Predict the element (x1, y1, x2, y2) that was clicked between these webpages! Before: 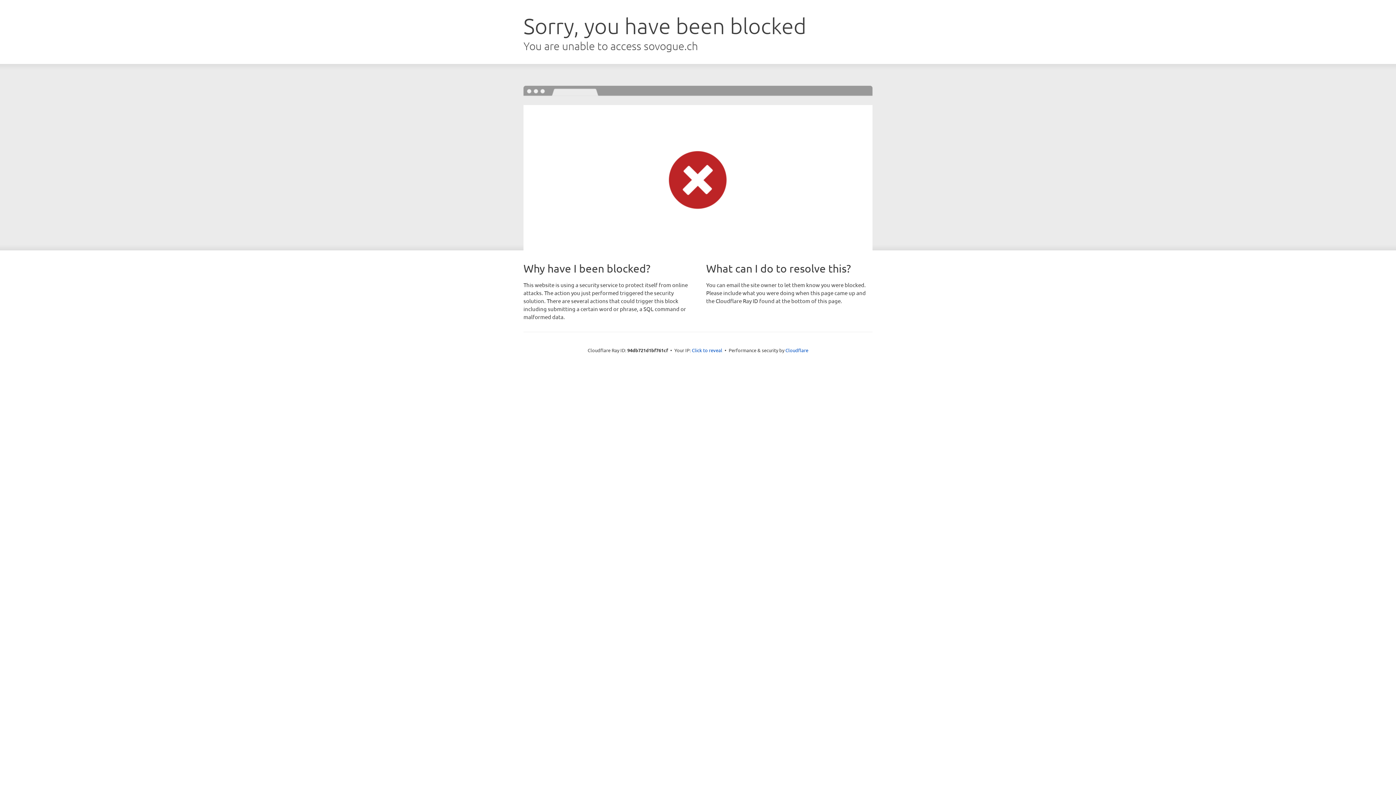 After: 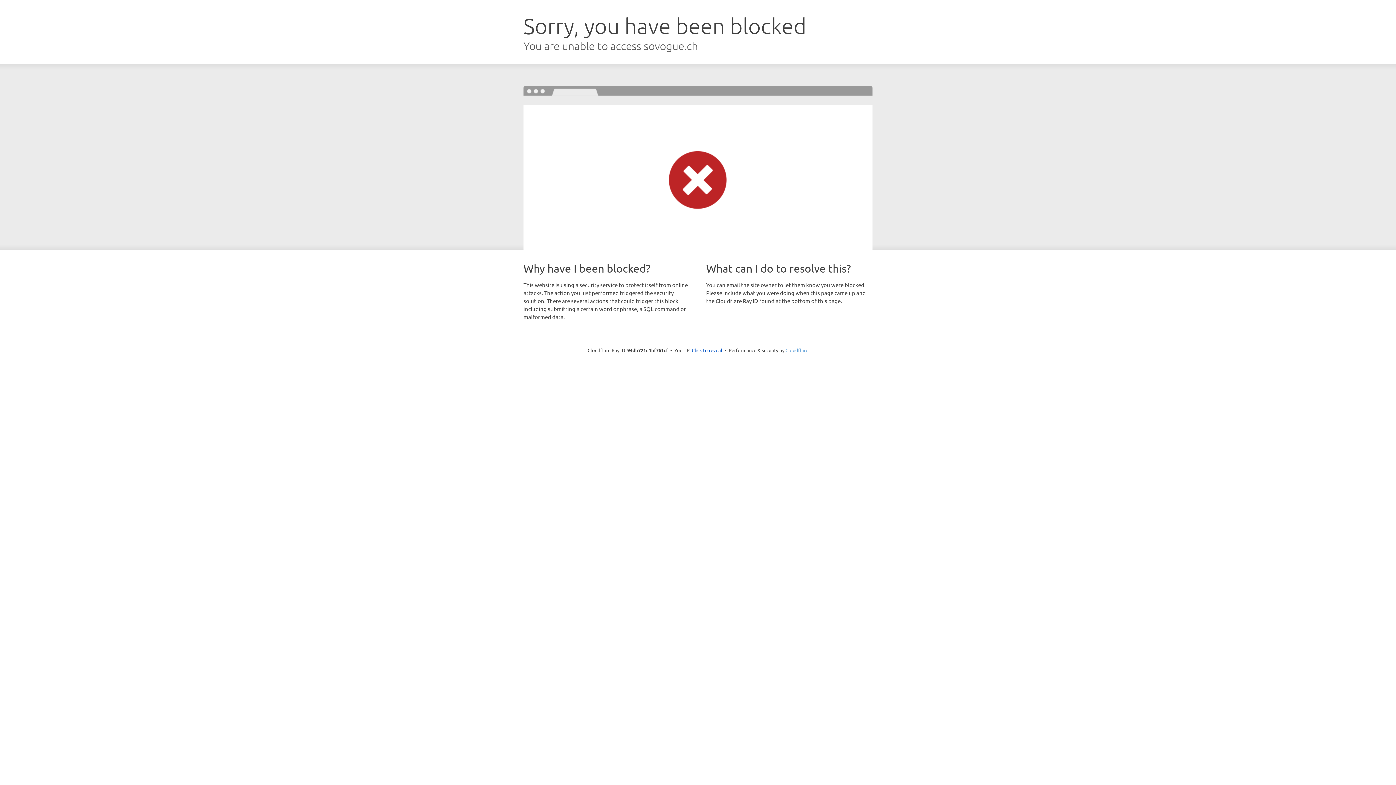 Action: bbox: (785, 347, 808, 353) label: Cloudflare